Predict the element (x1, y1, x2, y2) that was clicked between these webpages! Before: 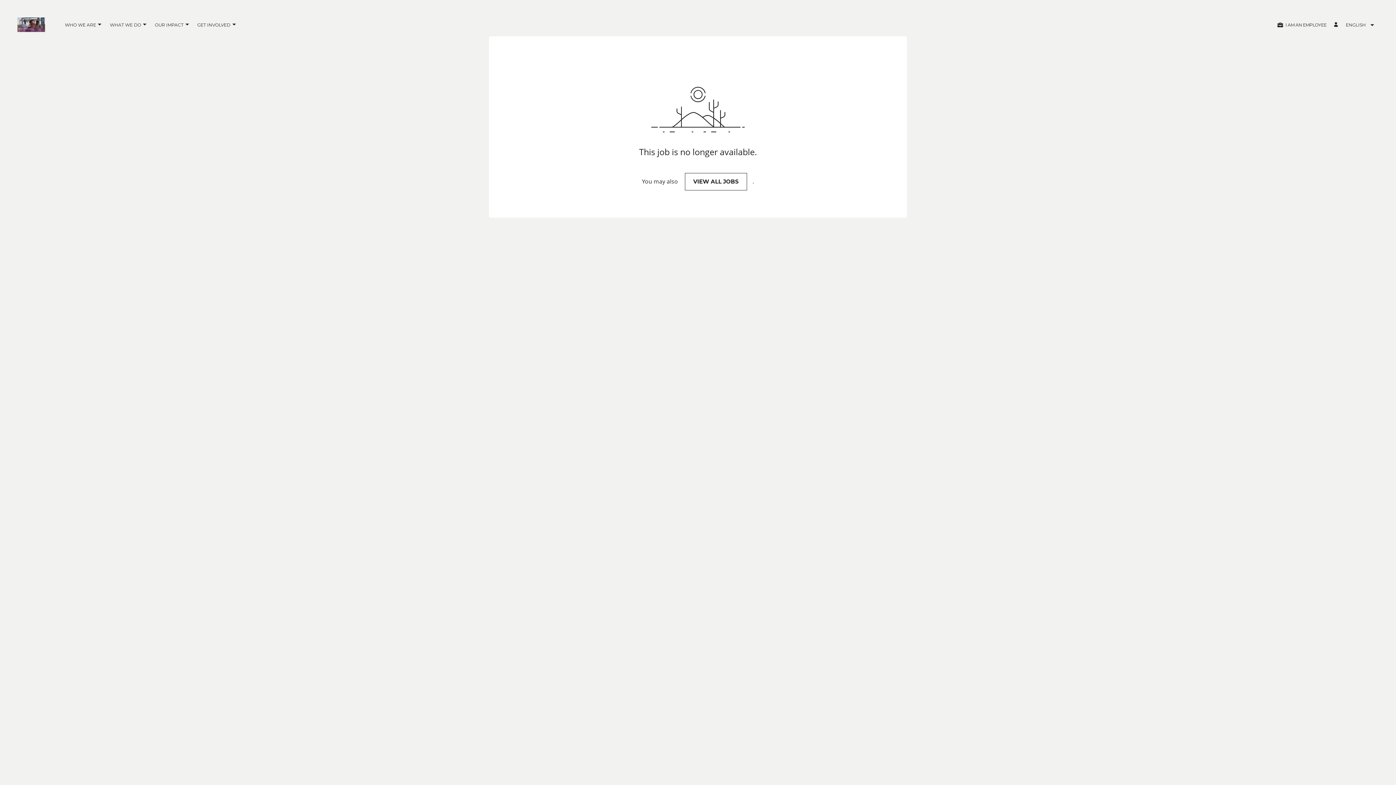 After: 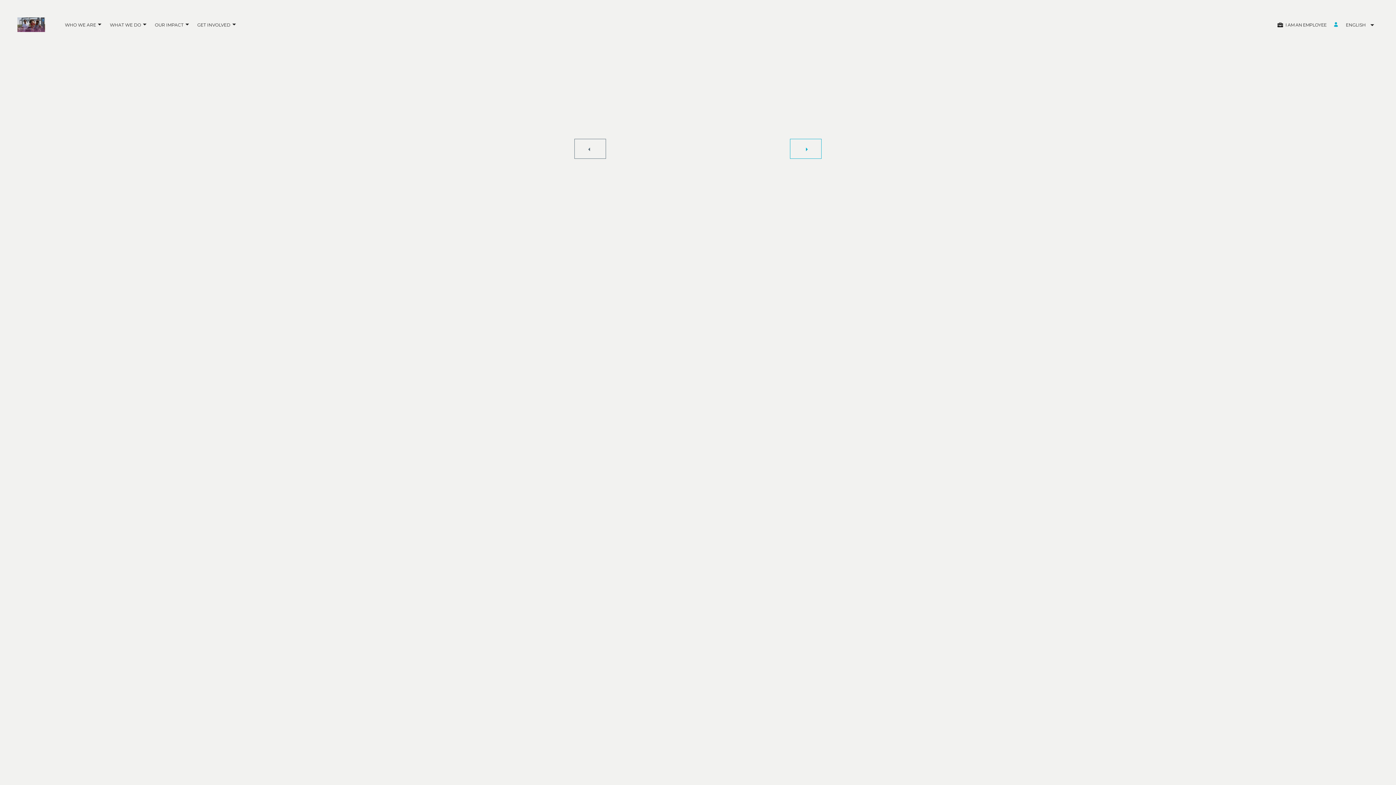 Action: bbox: (1334, 21, 1340, 27) label: Manage profile